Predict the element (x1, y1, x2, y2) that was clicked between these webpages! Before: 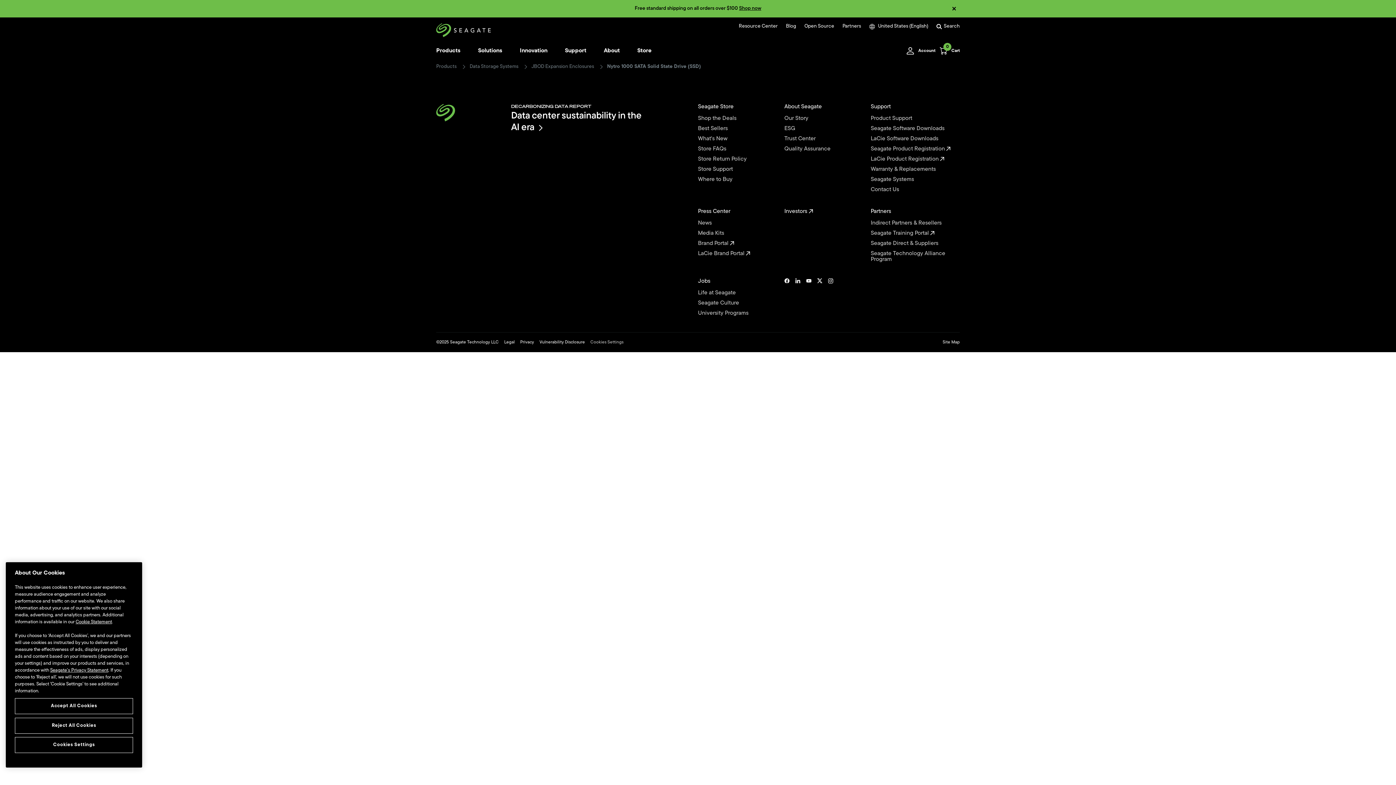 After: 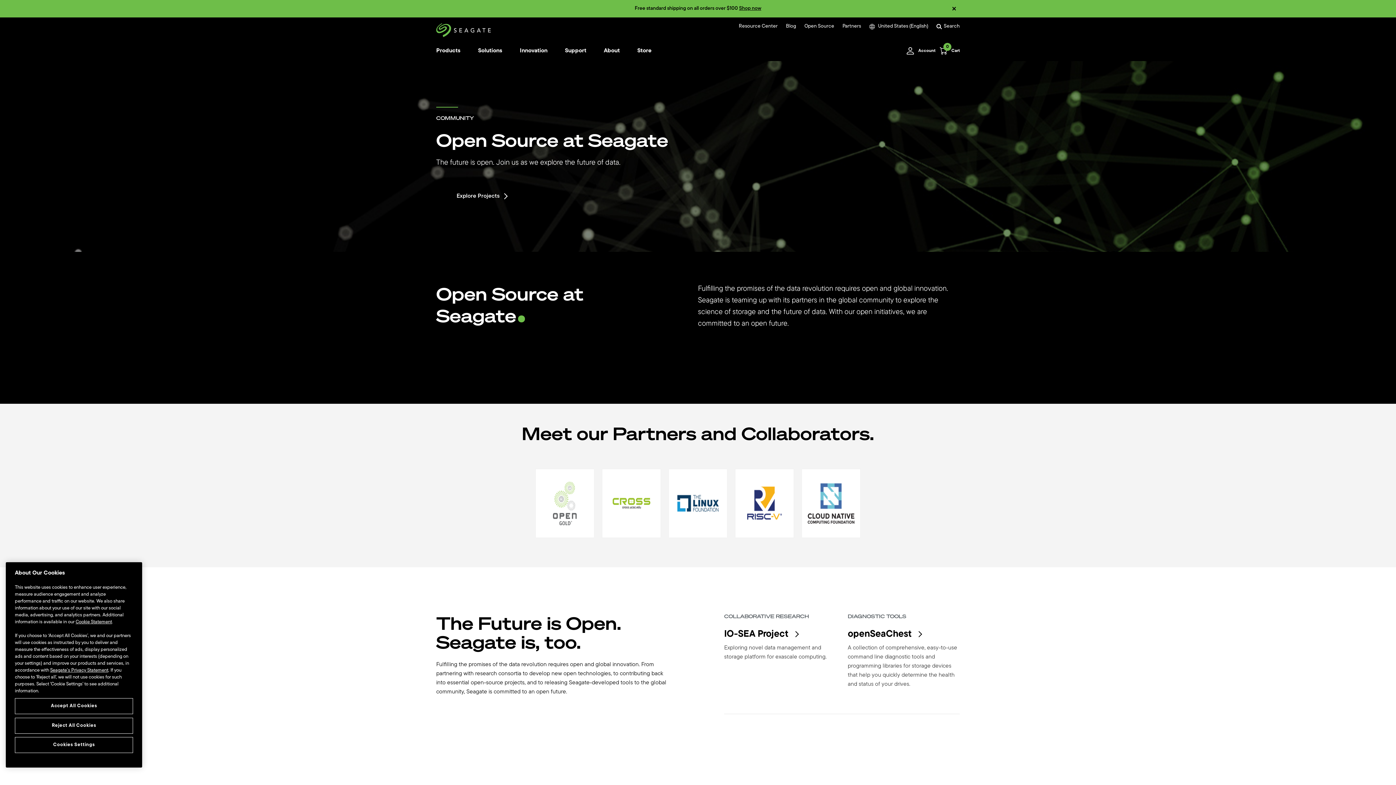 Action: bbox: (804, 23, 834, 29) label: Open Source